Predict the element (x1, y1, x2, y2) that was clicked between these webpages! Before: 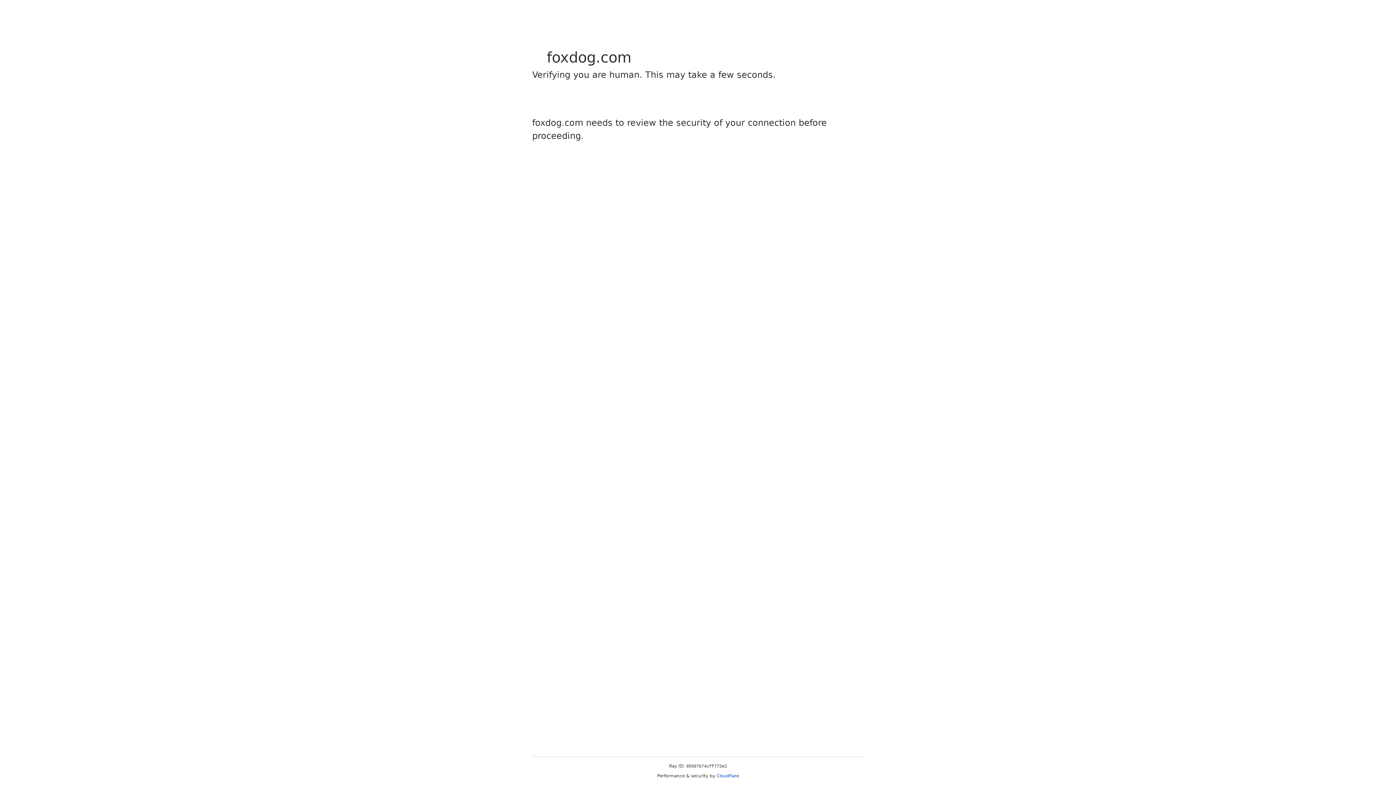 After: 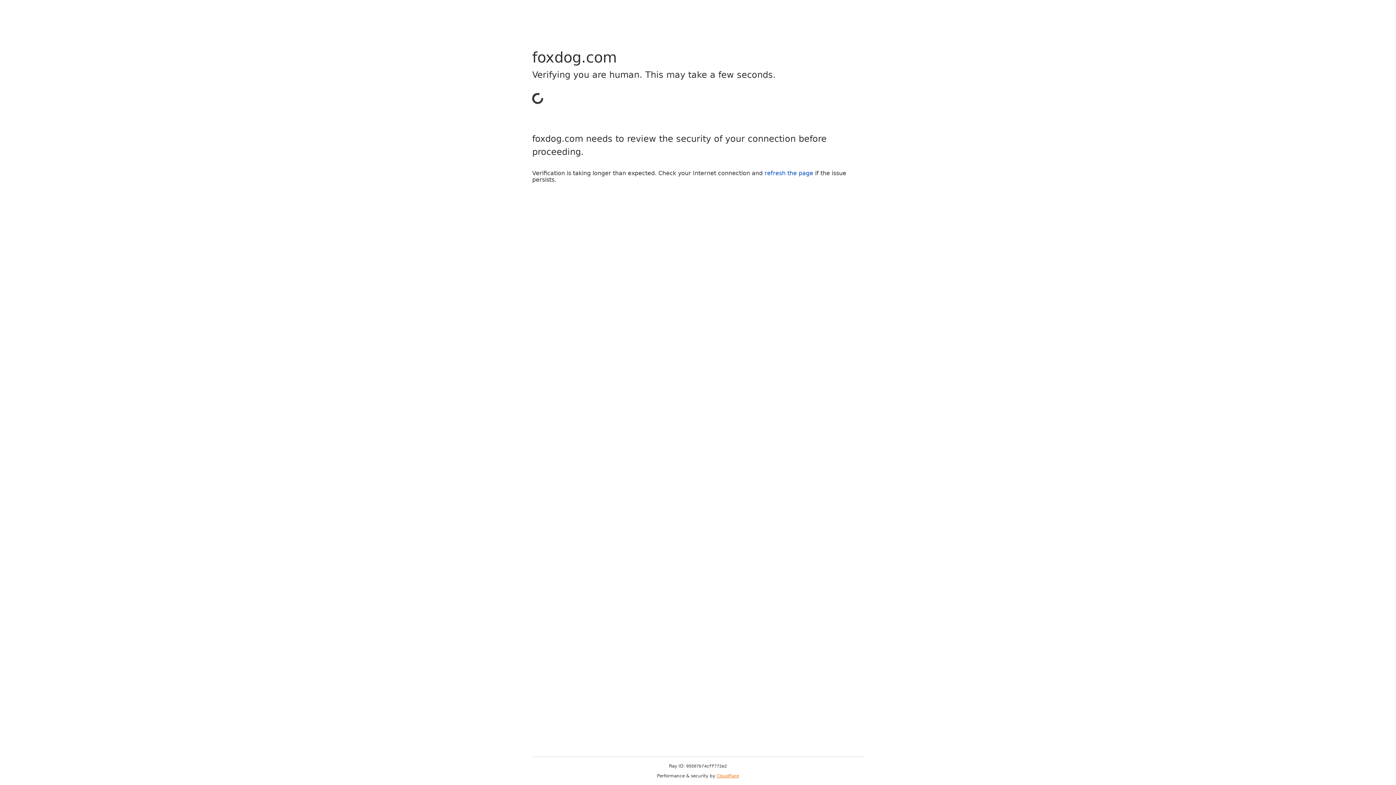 Action: bbox: (716, 773, 739, 778) label: Cloudflare